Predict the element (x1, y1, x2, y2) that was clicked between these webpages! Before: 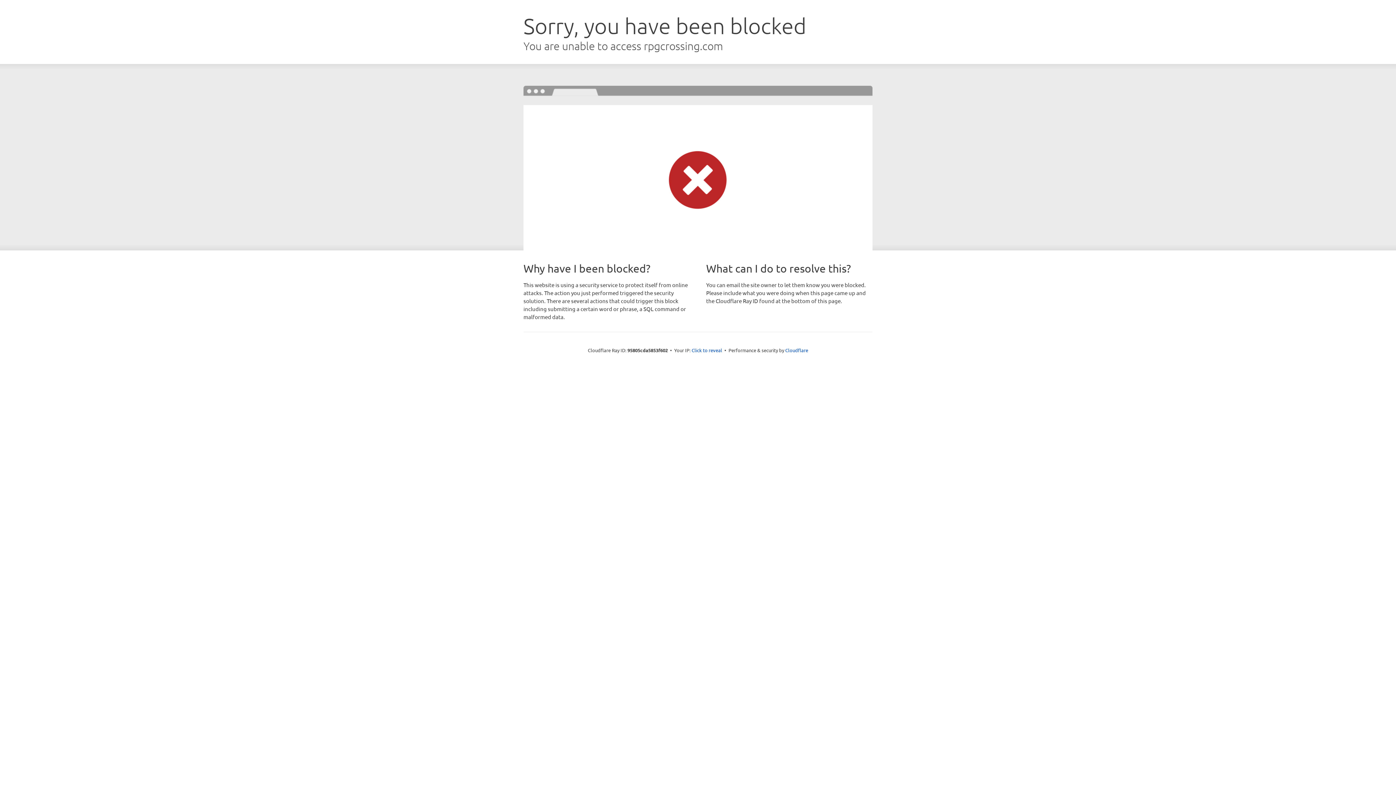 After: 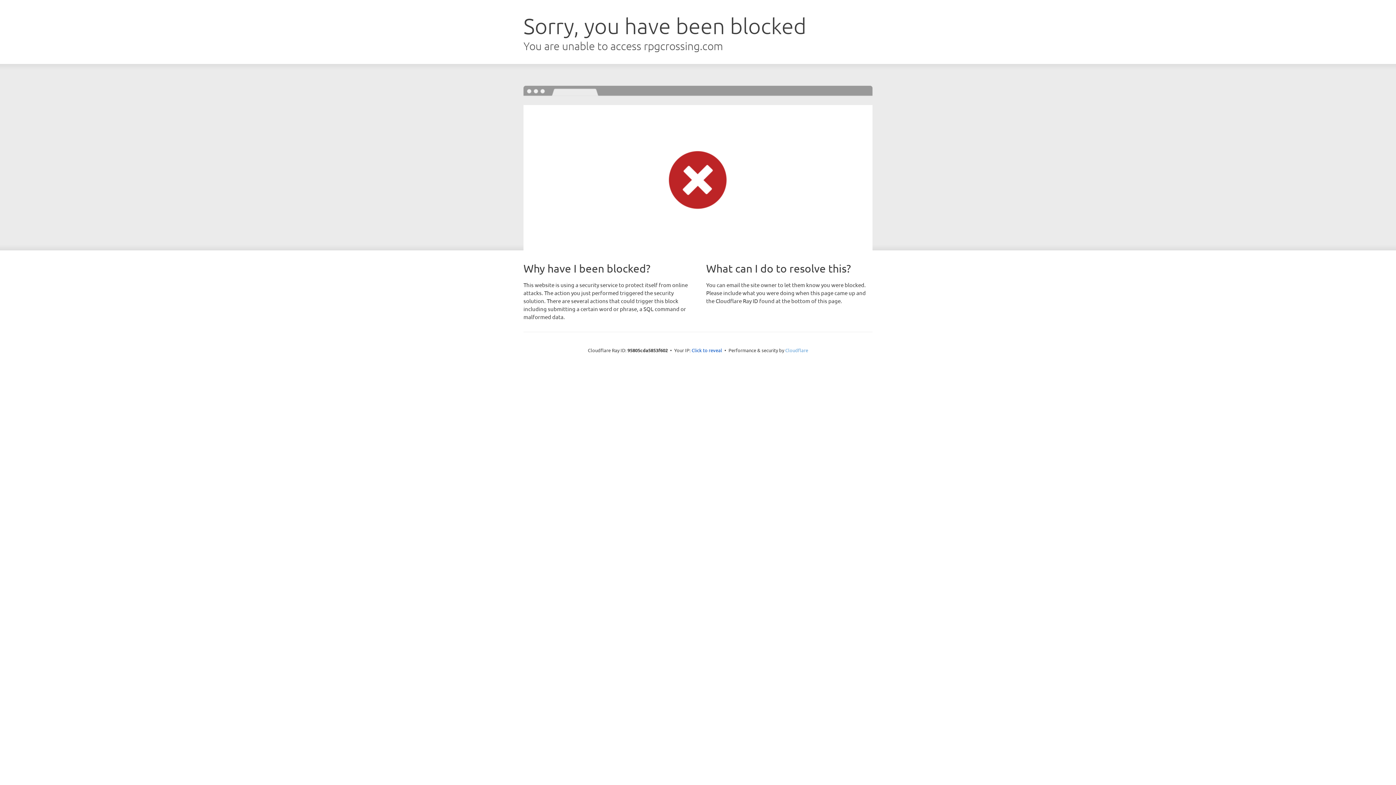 Action: label: Cloudflare bbox: (785, 347, 808, 353)